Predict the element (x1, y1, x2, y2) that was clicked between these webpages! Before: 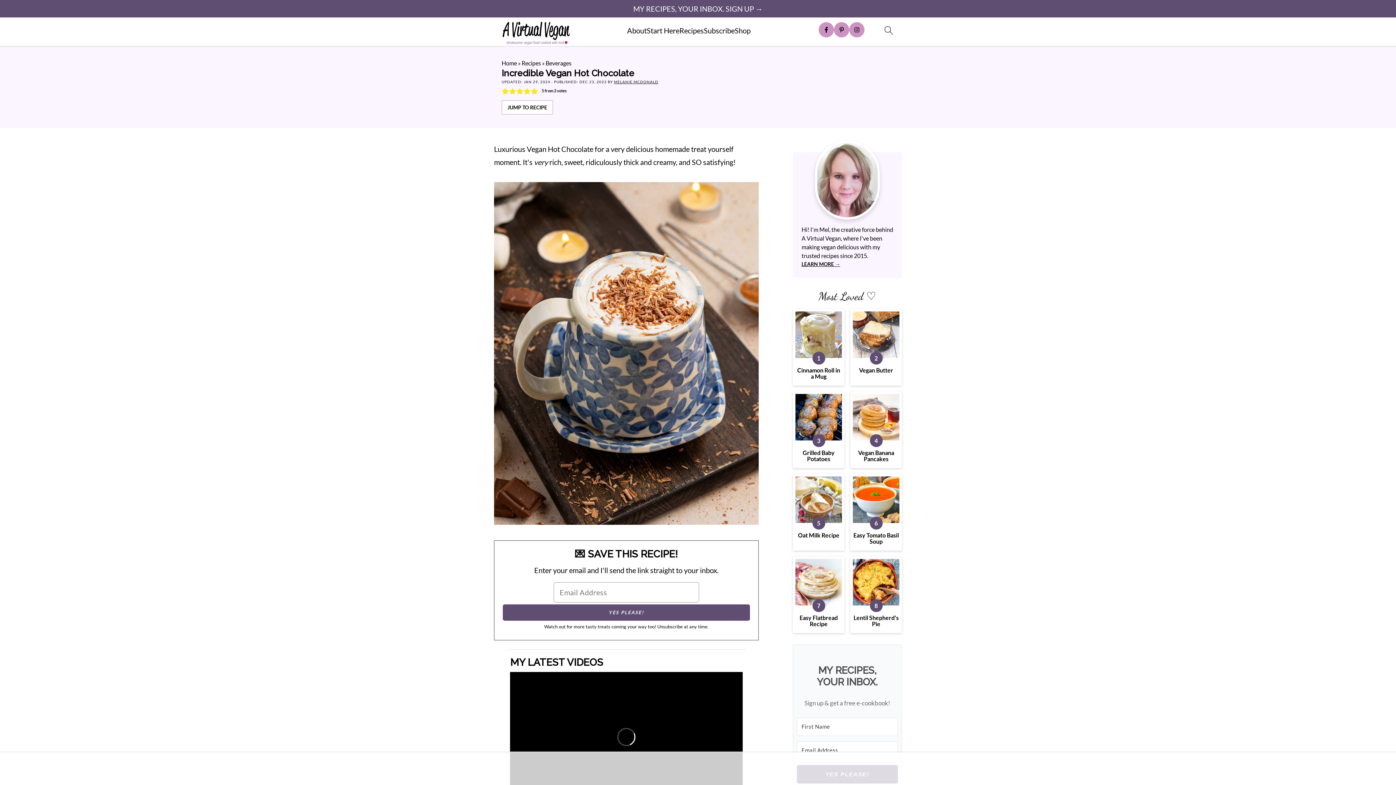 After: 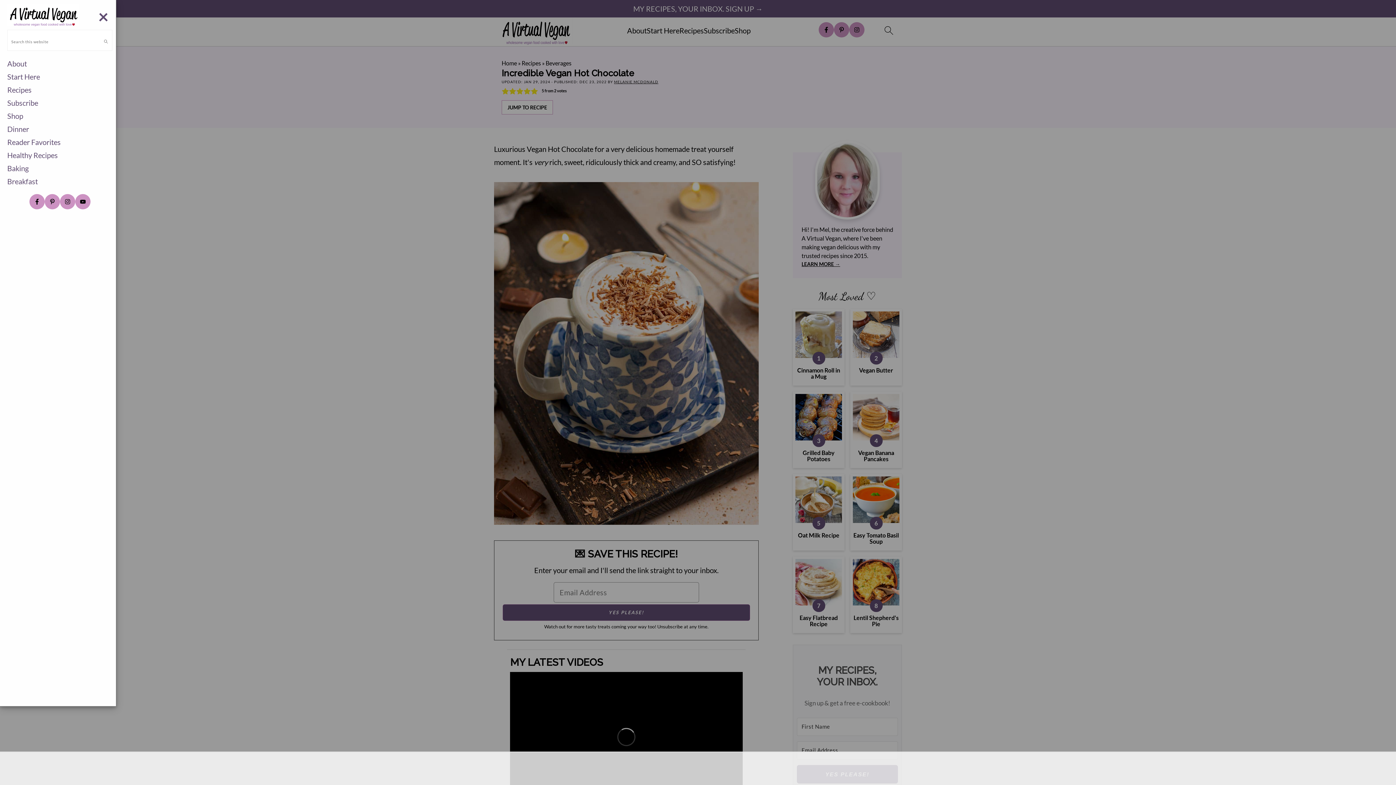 Action: bbox: (880, 21, 898, 43)